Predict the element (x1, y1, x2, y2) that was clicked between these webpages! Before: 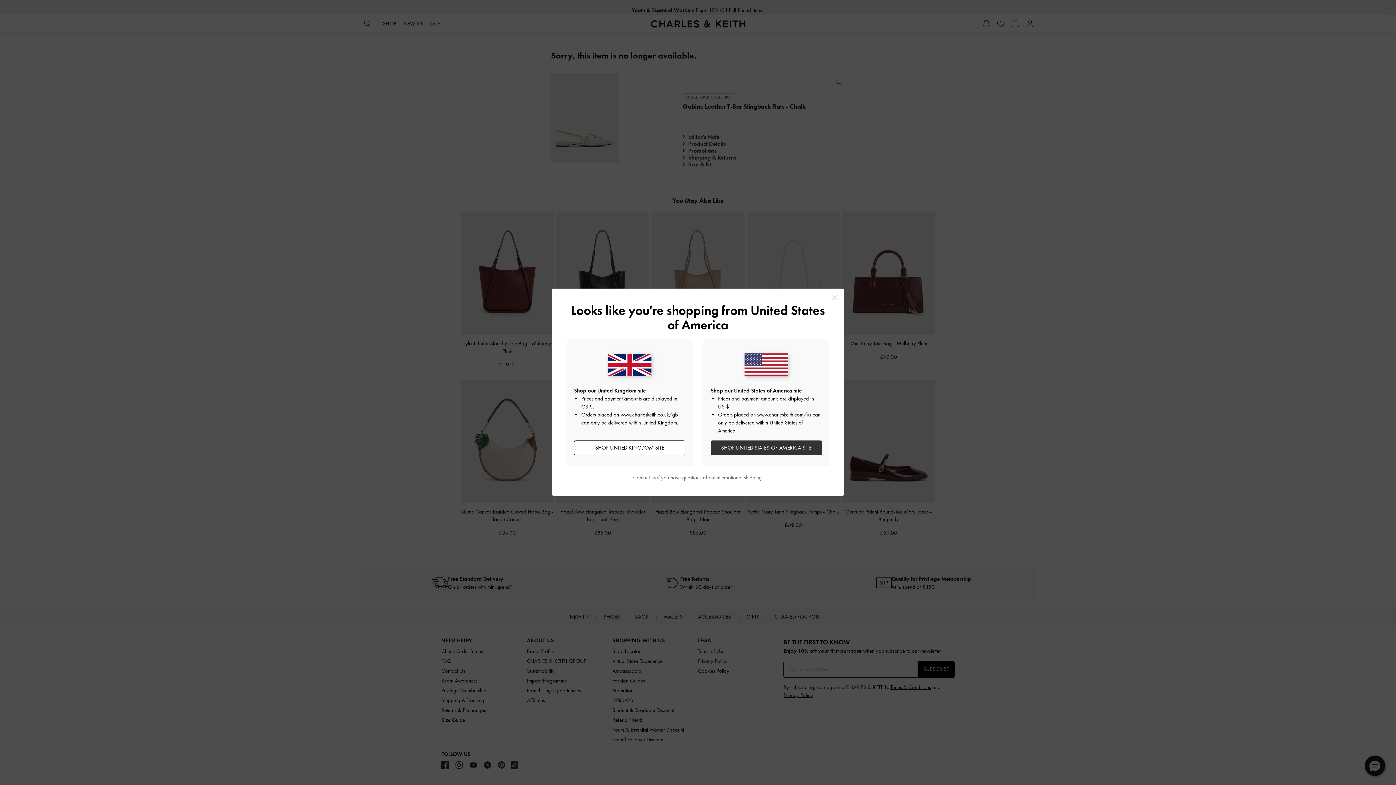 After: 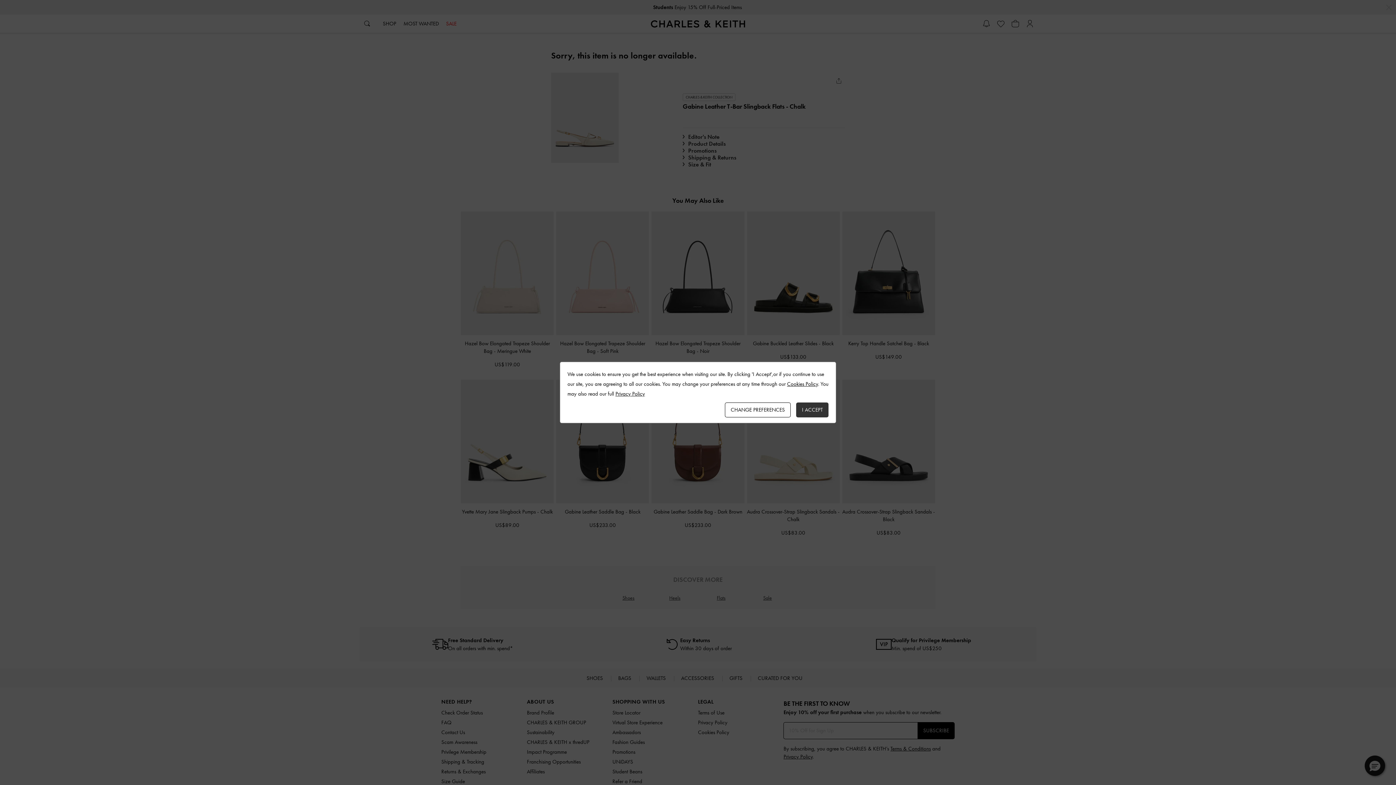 Action: bbox: (710, 440, 822, 455) label: SHOP UNITED STATES OF AMERICA SITE